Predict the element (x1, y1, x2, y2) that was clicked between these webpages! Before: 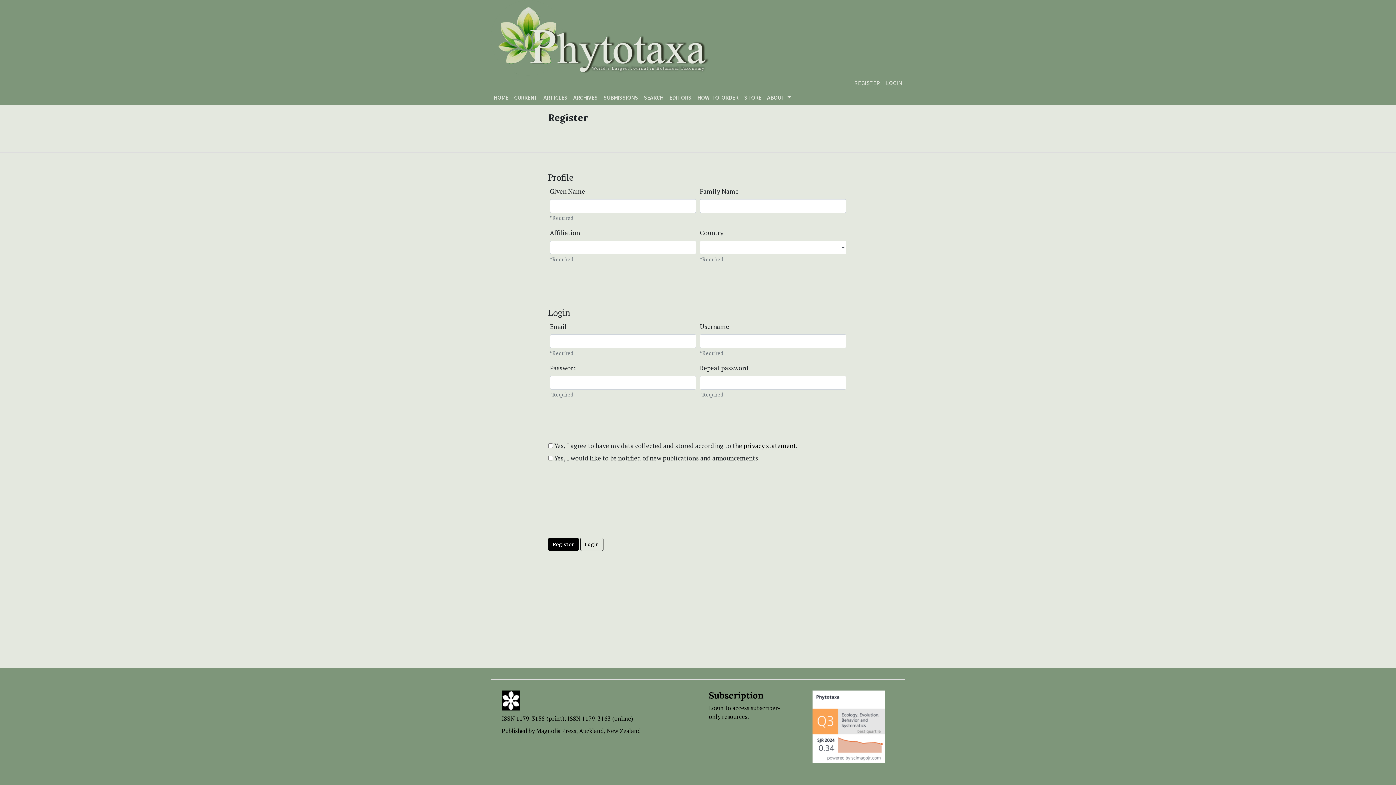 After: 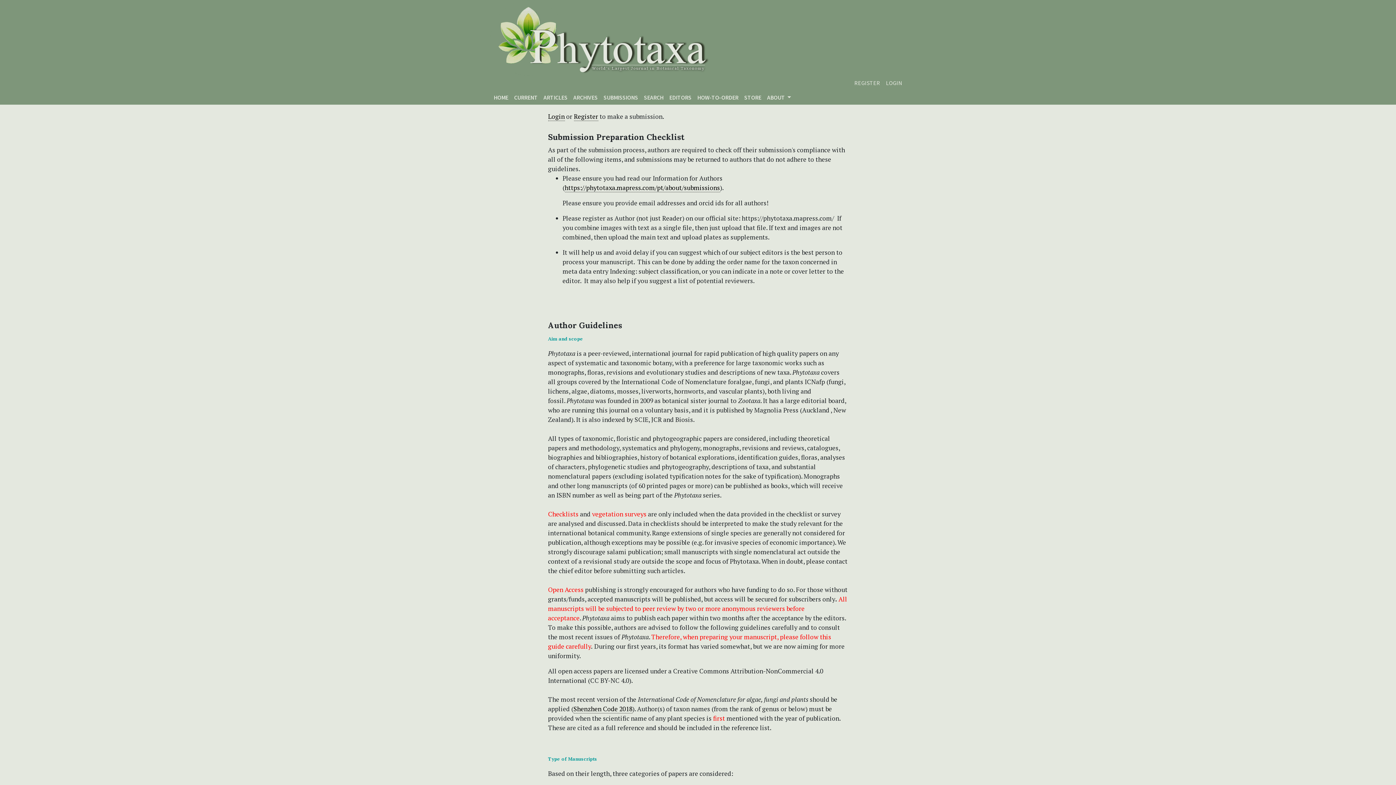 Action: bbox: (600, 90, 641, 104) label: SUBMISSIONS